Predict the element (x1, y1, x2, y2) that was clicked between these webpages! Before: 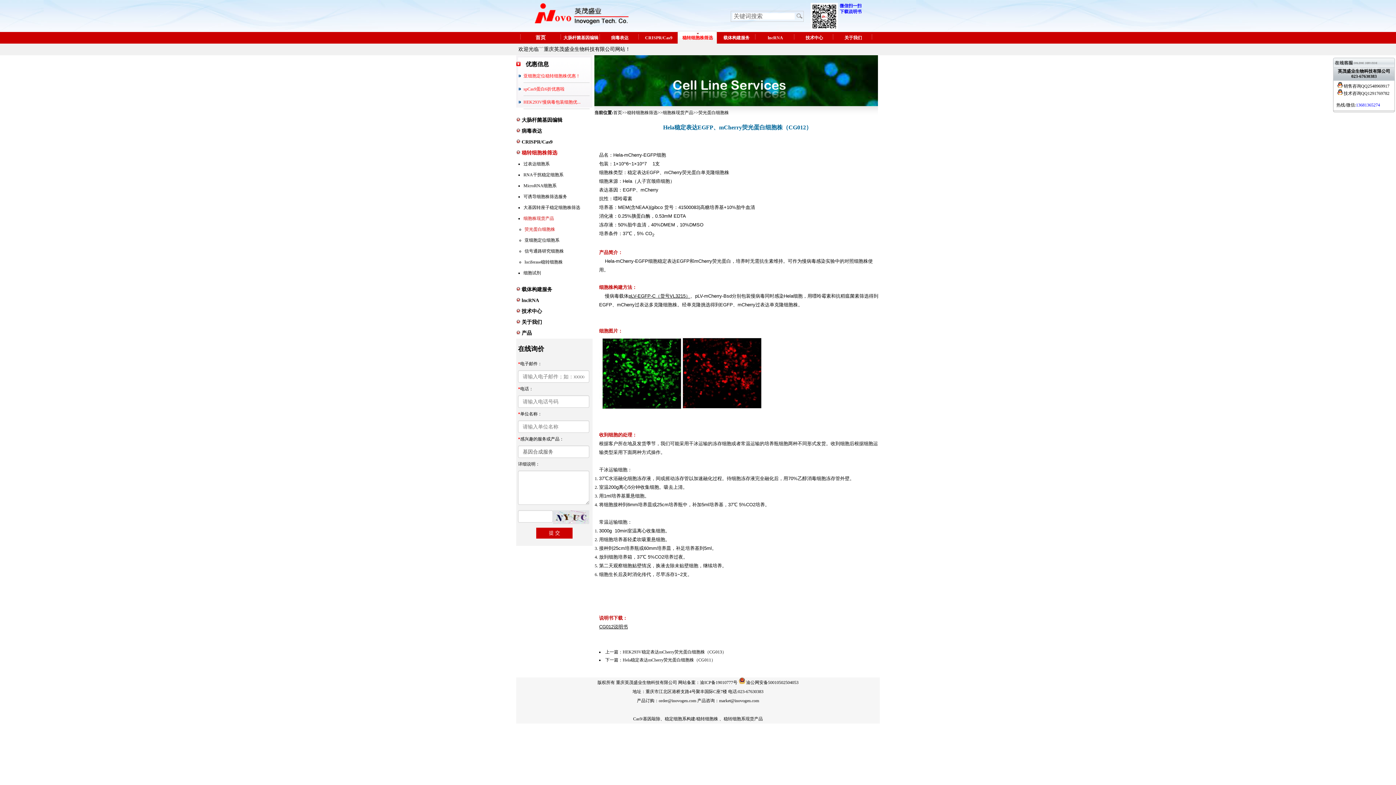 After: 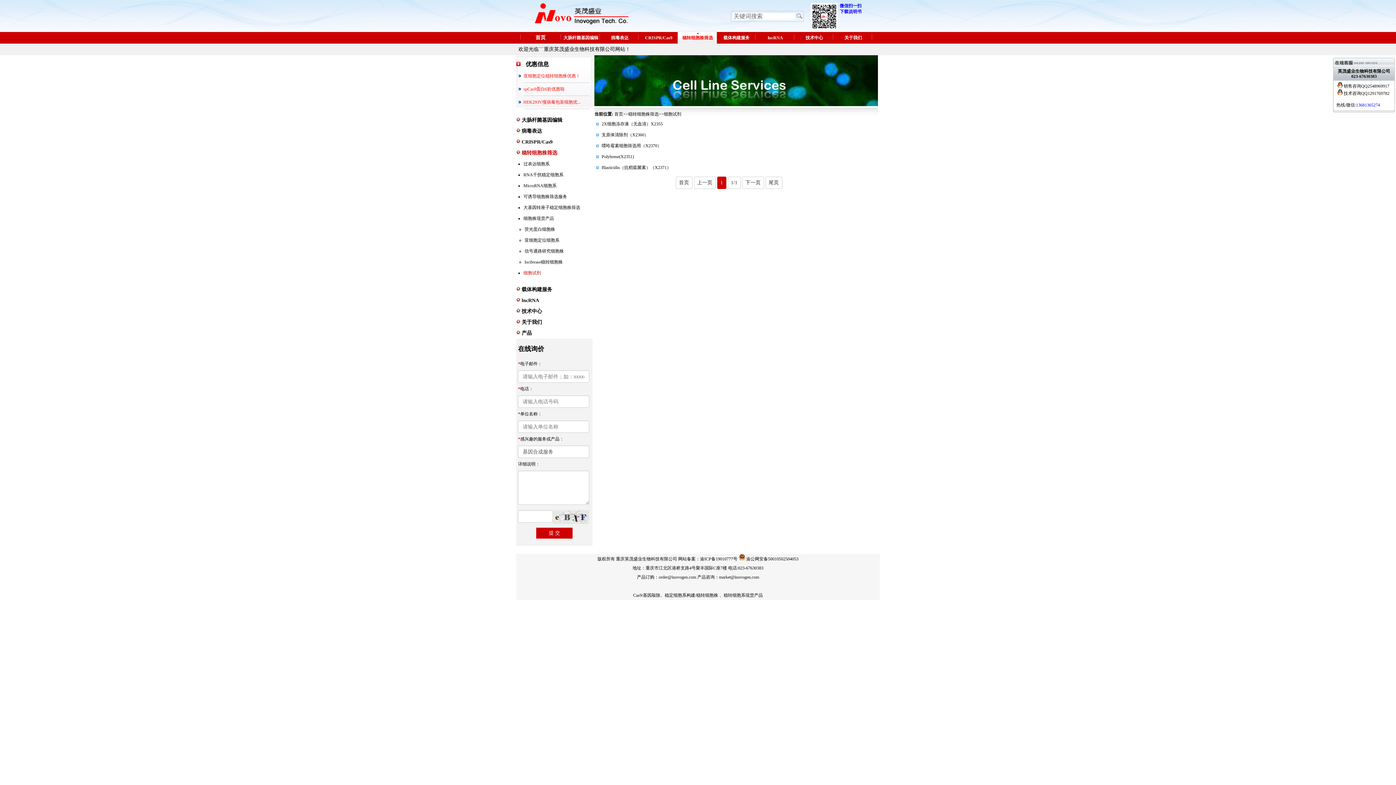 Action: bbox: (523, 270, 541, 275) label: 细胞试剂